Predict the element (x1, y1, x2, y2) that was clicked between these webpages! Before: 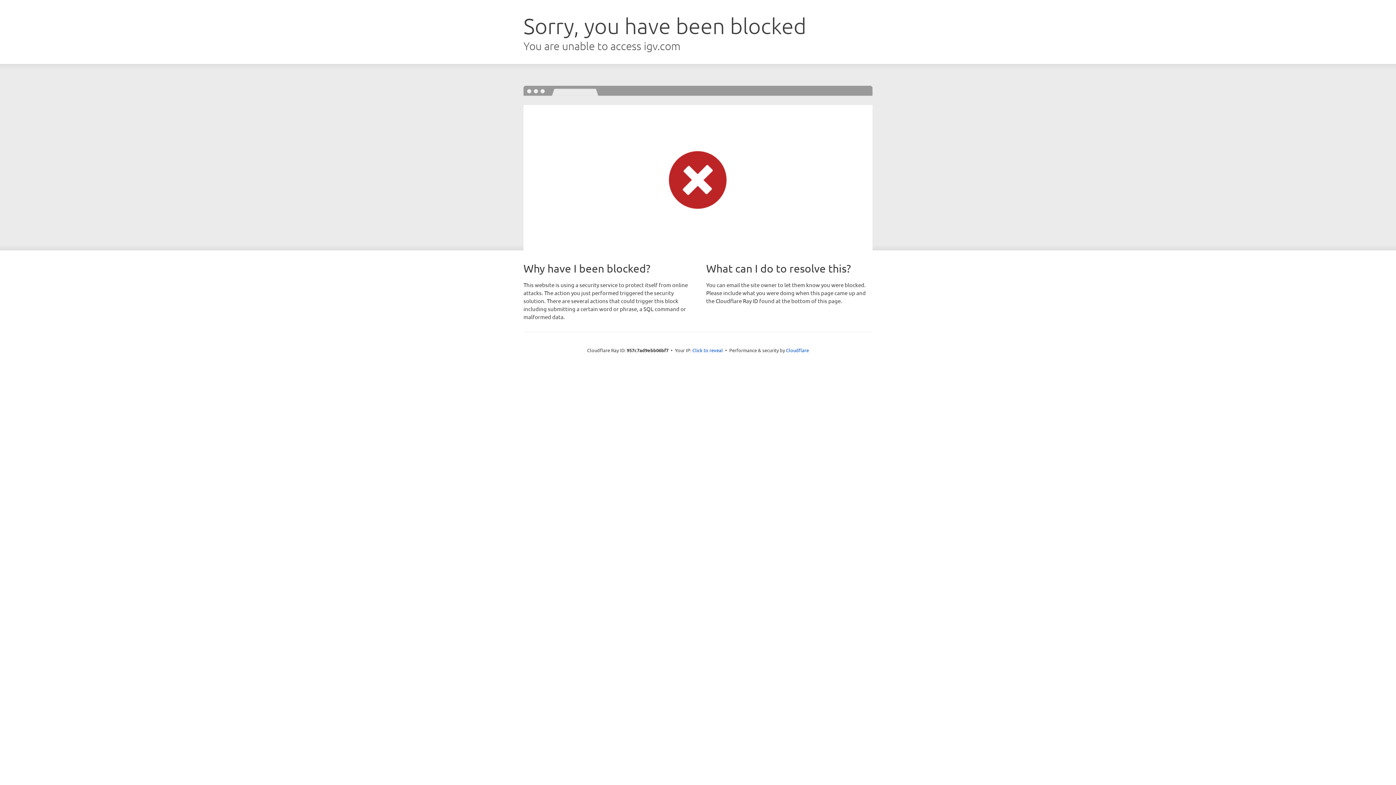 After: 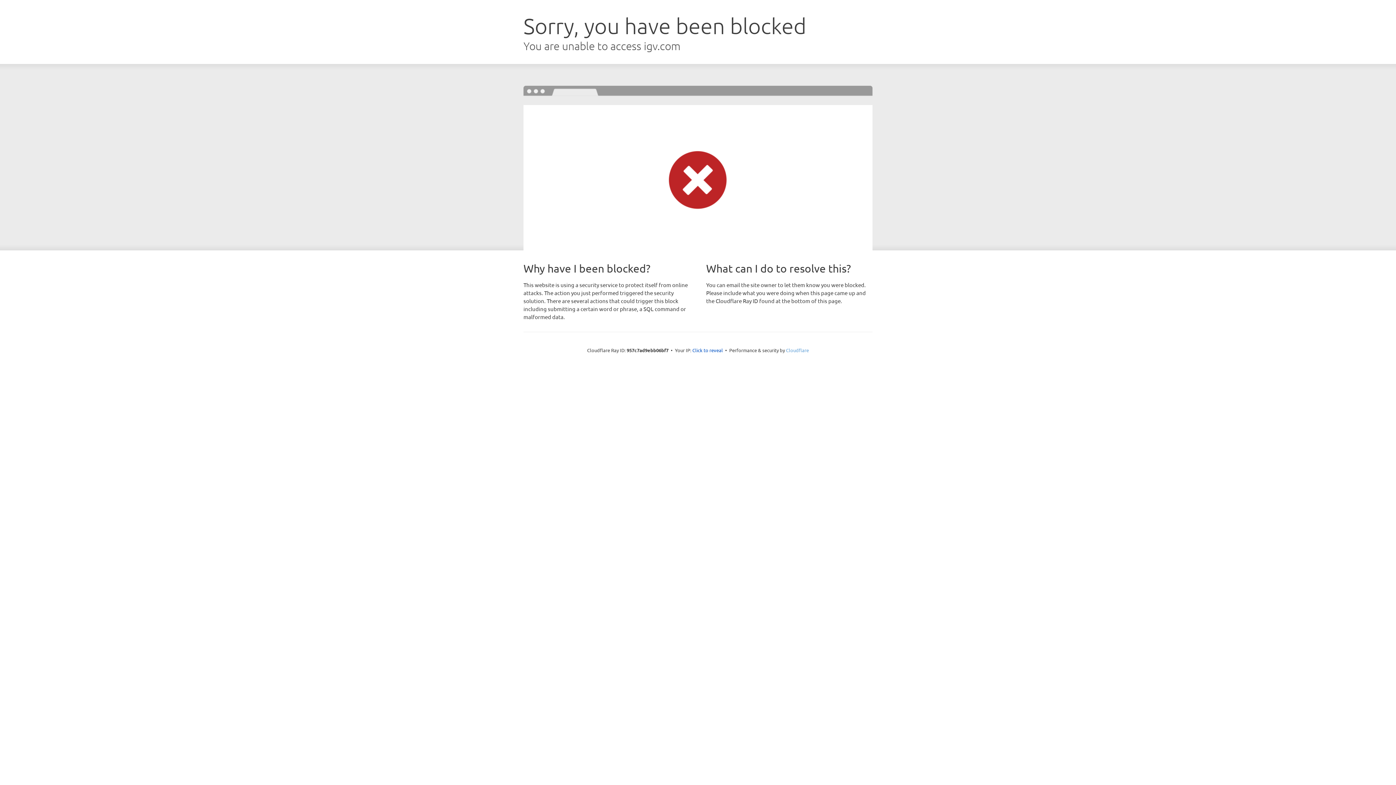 Action: label: Cloudflare bbox: (786, 347, 809, 353)